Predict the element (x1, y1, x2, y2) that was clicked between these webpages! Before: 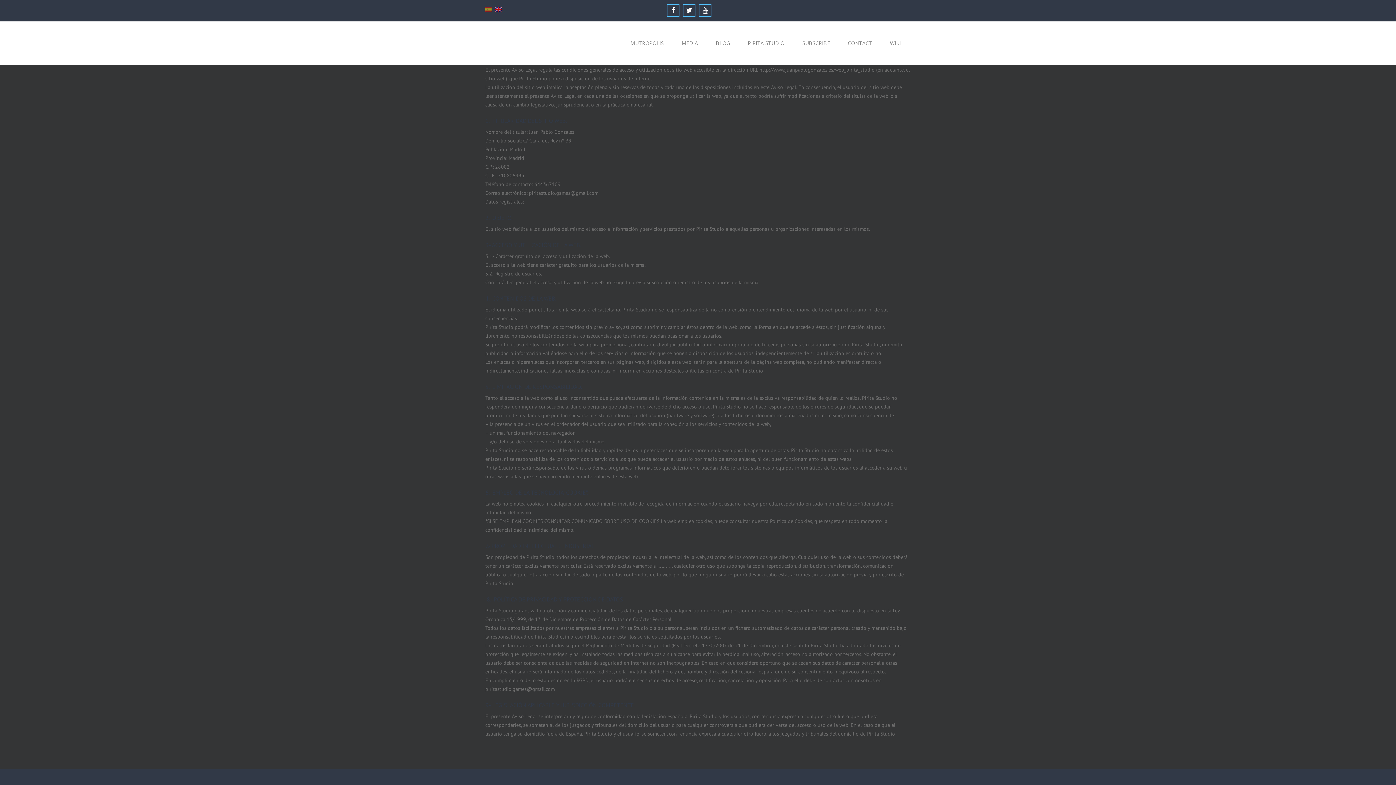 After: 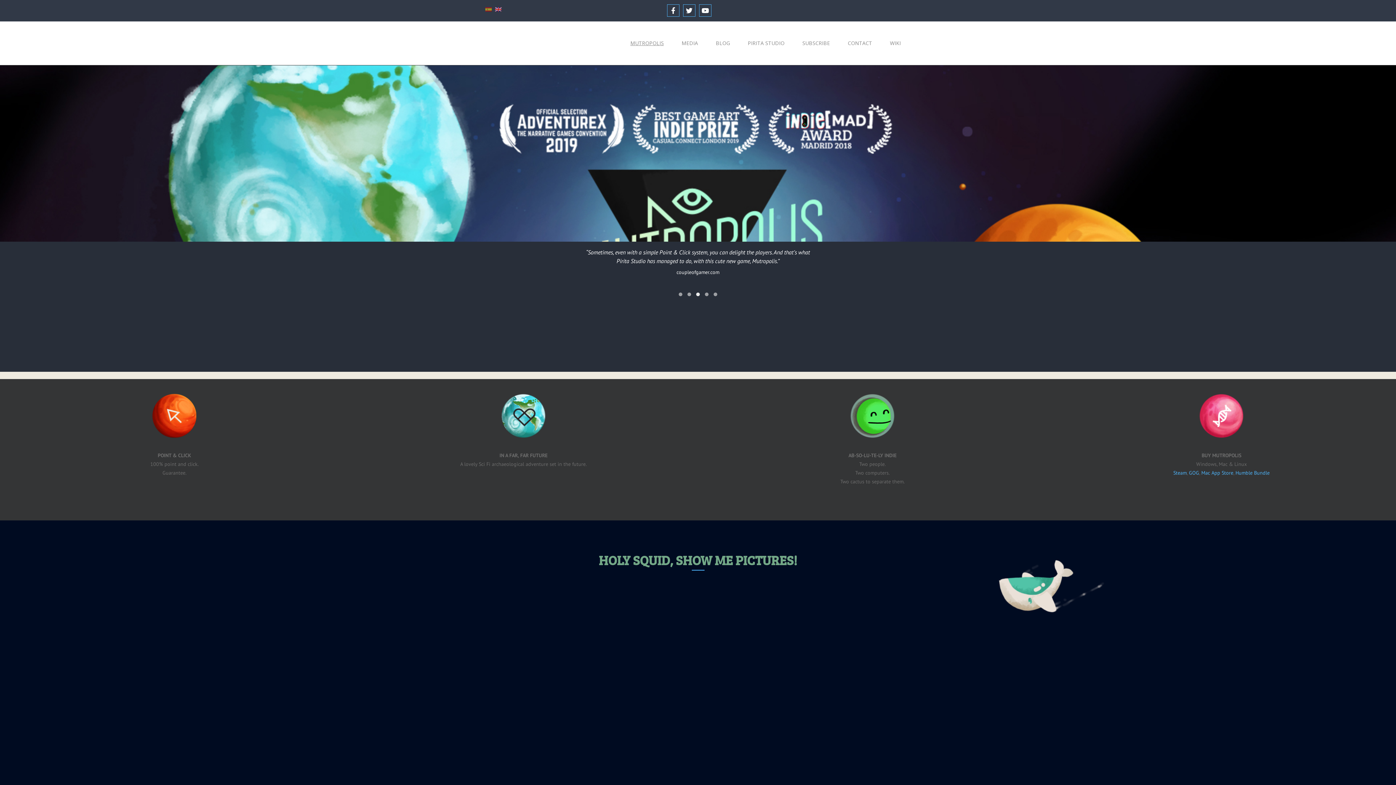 Action: bbox: (485, 21, 583, 46)